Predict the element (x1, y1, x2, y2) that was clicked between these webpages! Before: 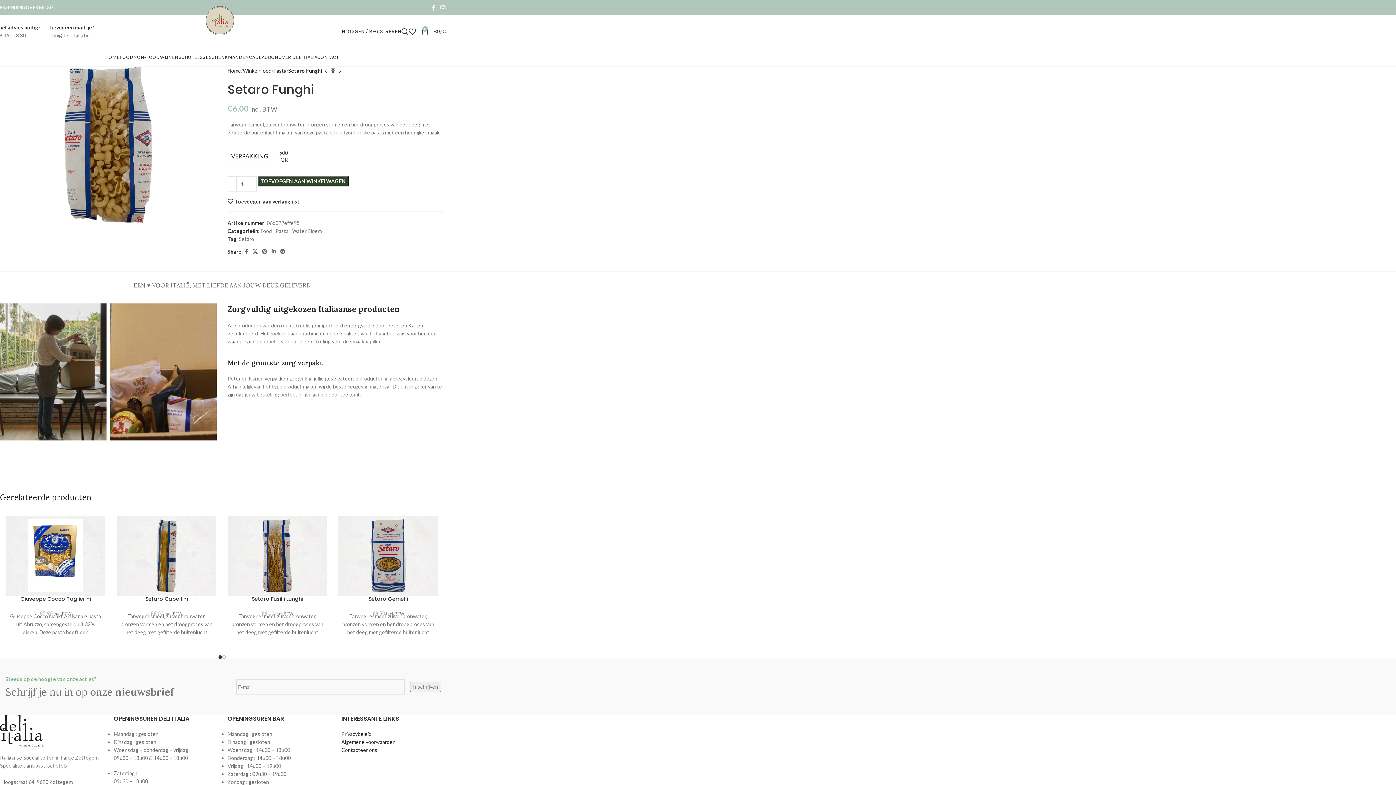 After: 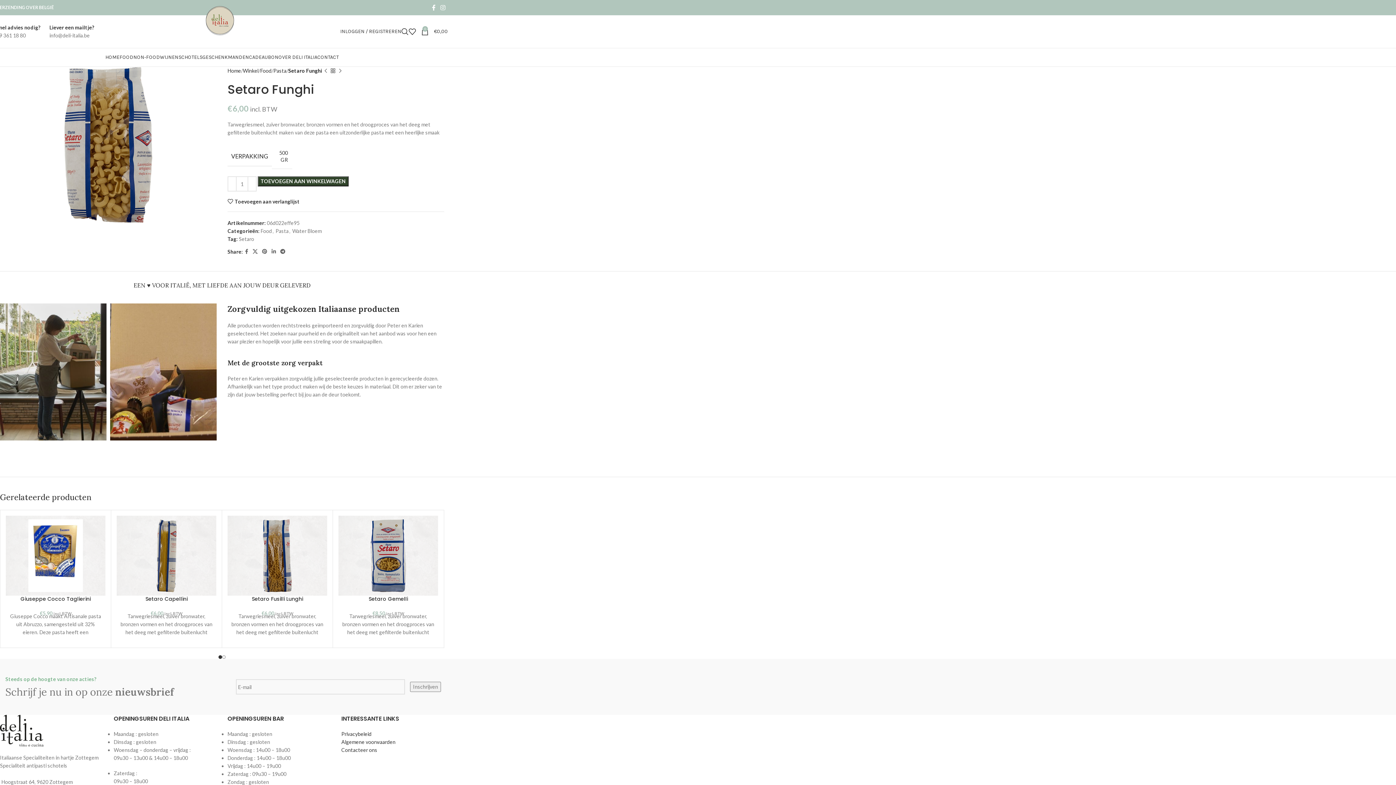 Action: bbox: (133, 271, 310, 292) label: EEN ♥ VOOR ITALIË, MET LIEFDE AAN JOUW DEUR GELEVERD